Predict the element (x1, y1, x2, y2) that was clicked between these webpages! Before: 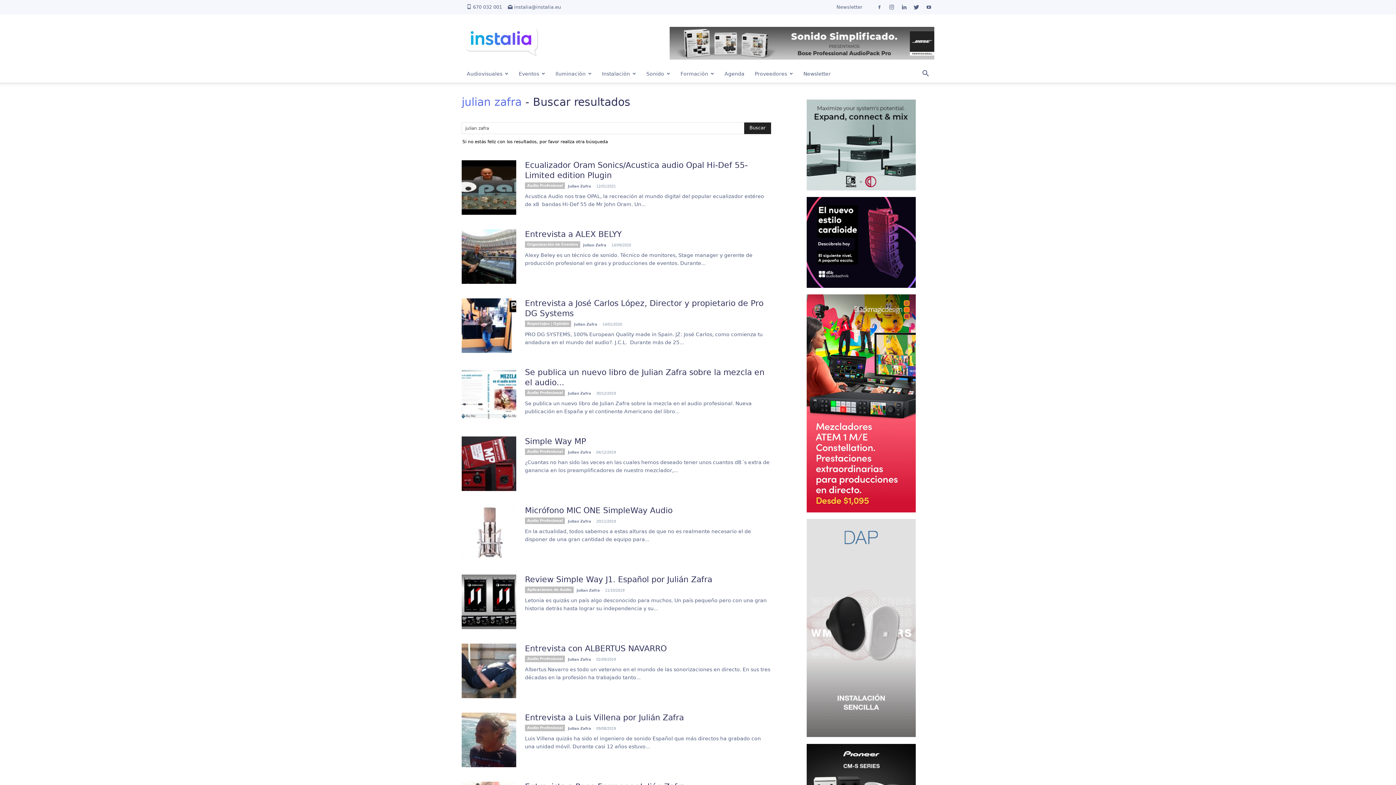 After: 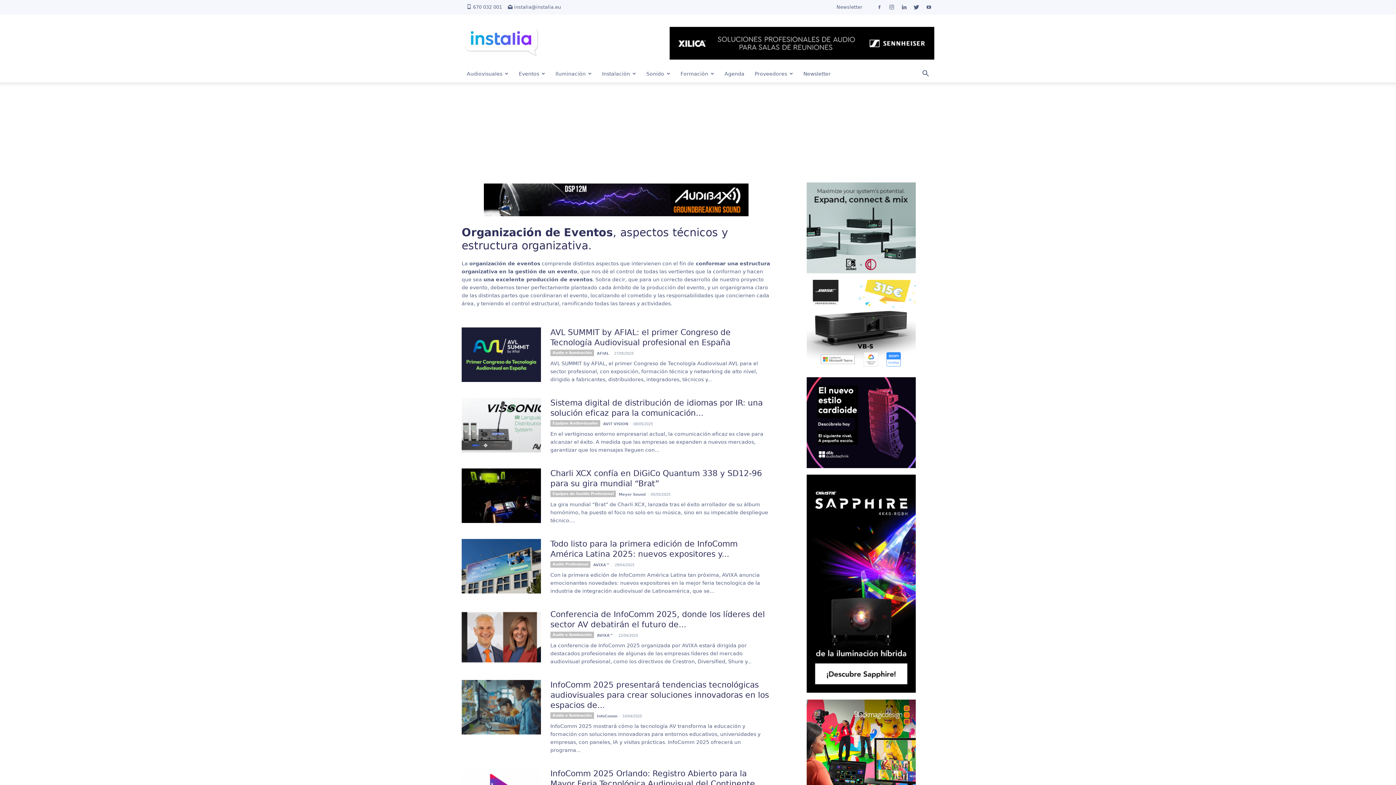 Action: bbox: (513, 64, 550, 82) label: Eventos